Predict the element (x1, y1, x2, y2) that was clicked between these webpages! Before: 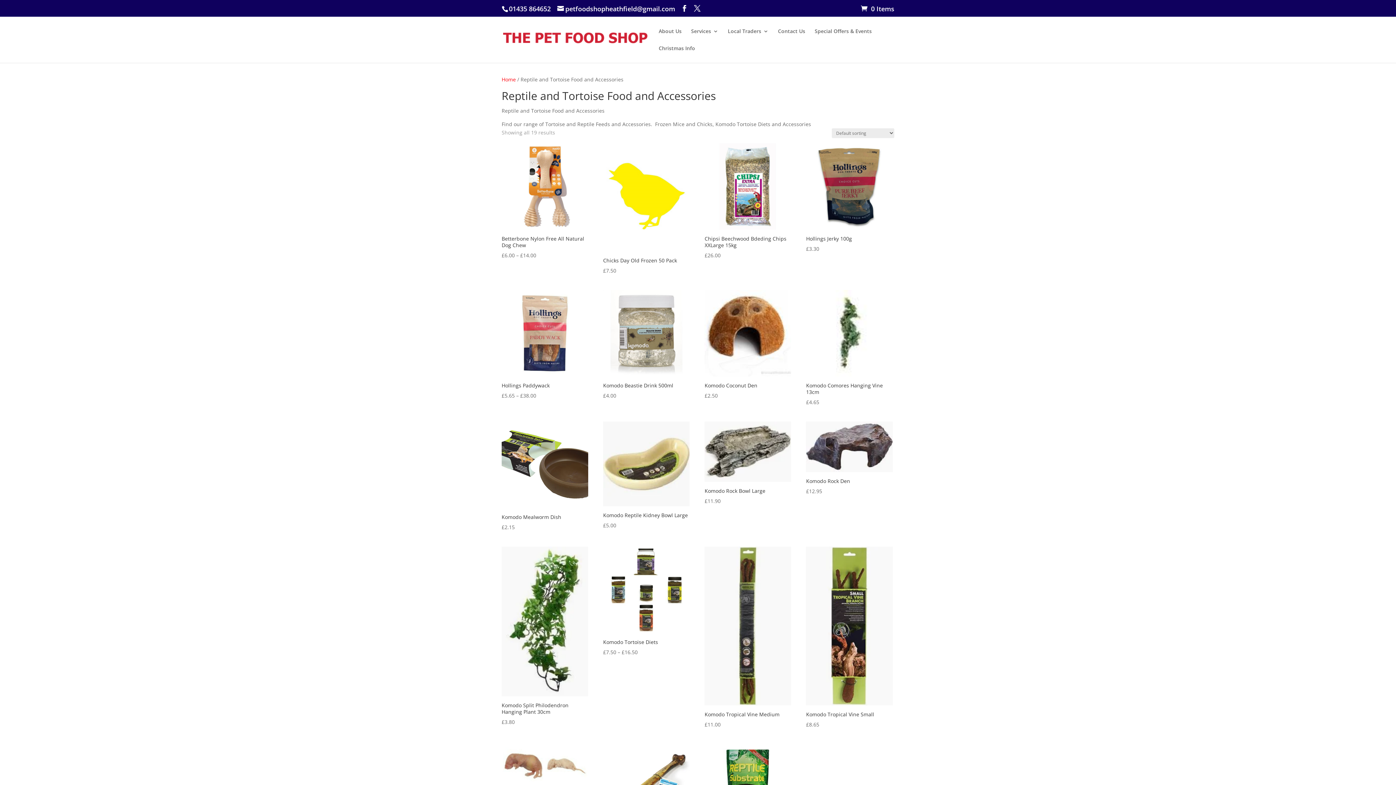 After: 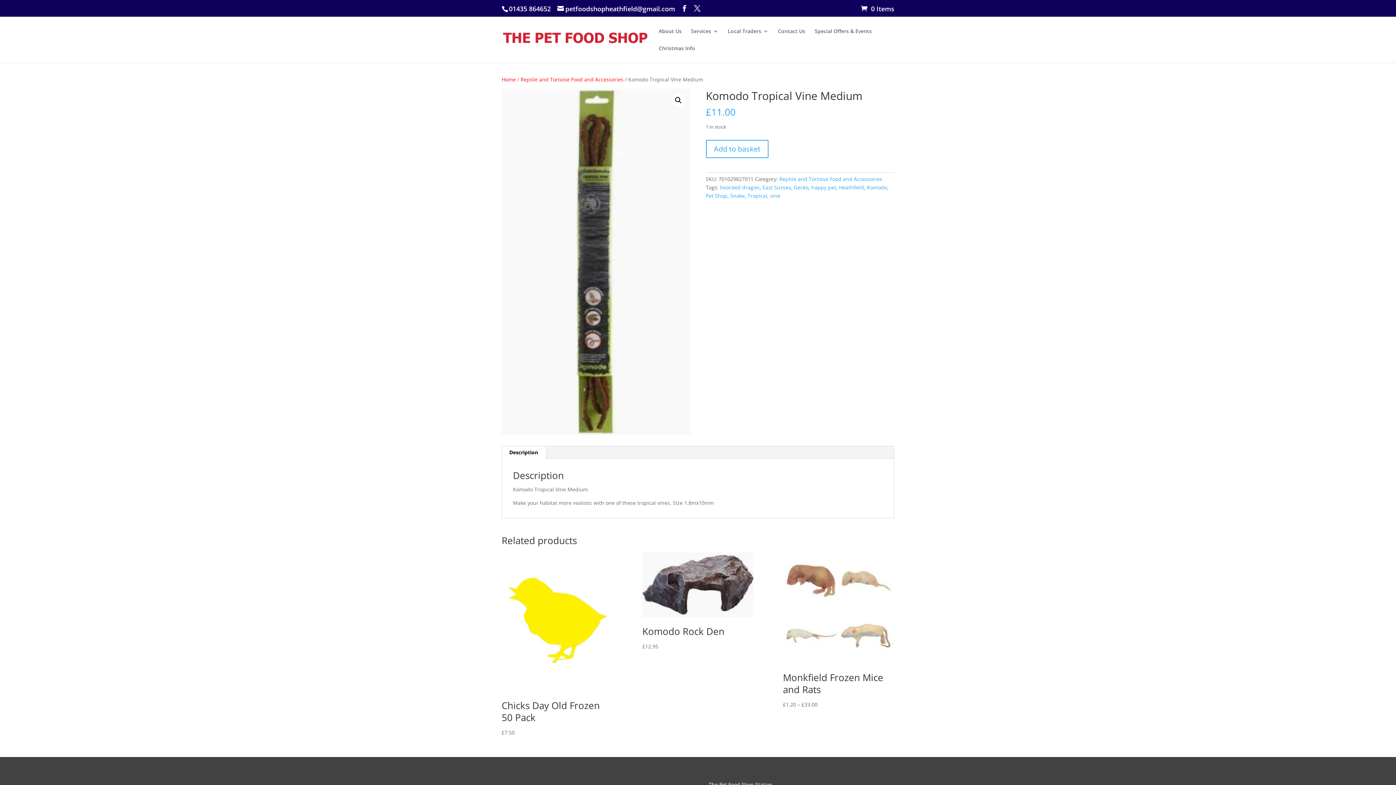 Action: label: Komodo Tropical Vine Medium
£11.00 bbox: (704, 546, 791, 729)